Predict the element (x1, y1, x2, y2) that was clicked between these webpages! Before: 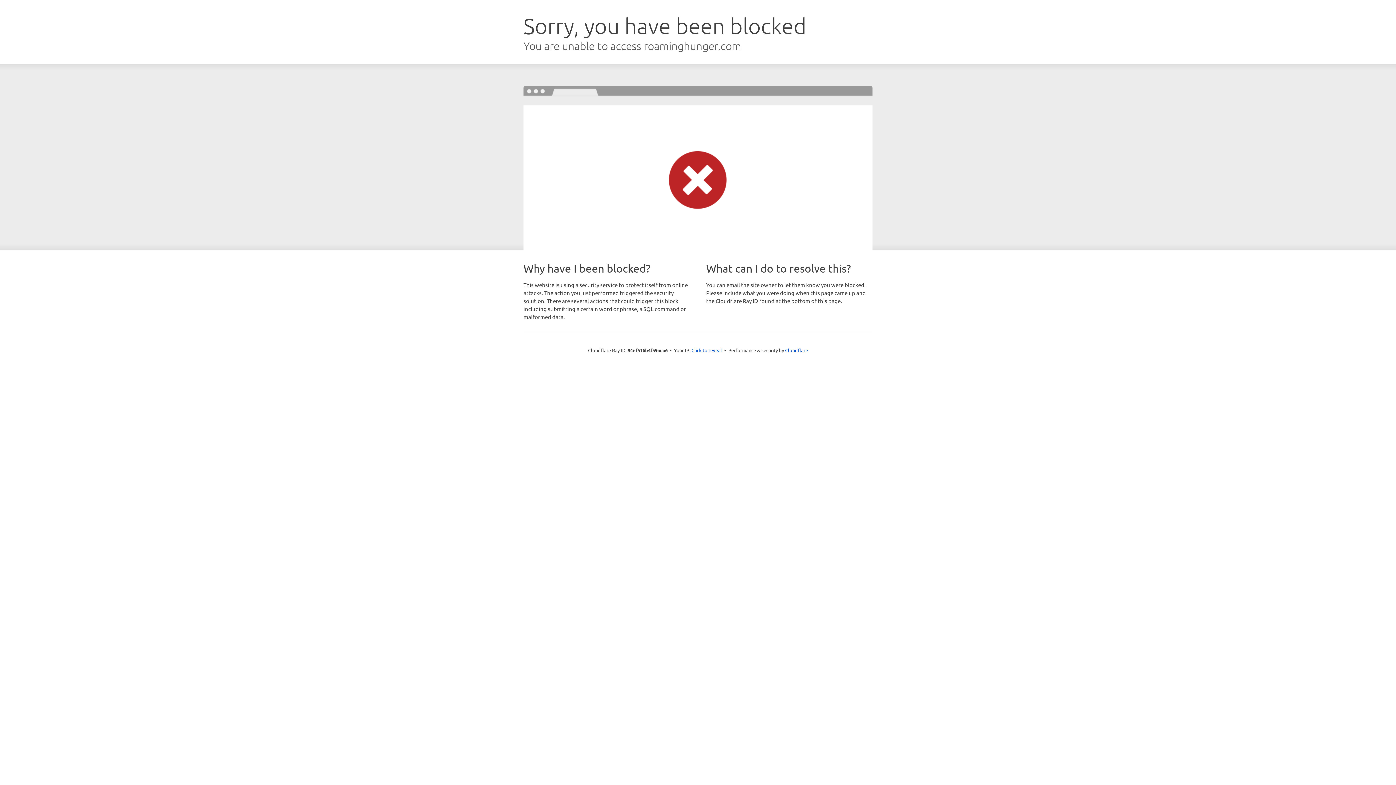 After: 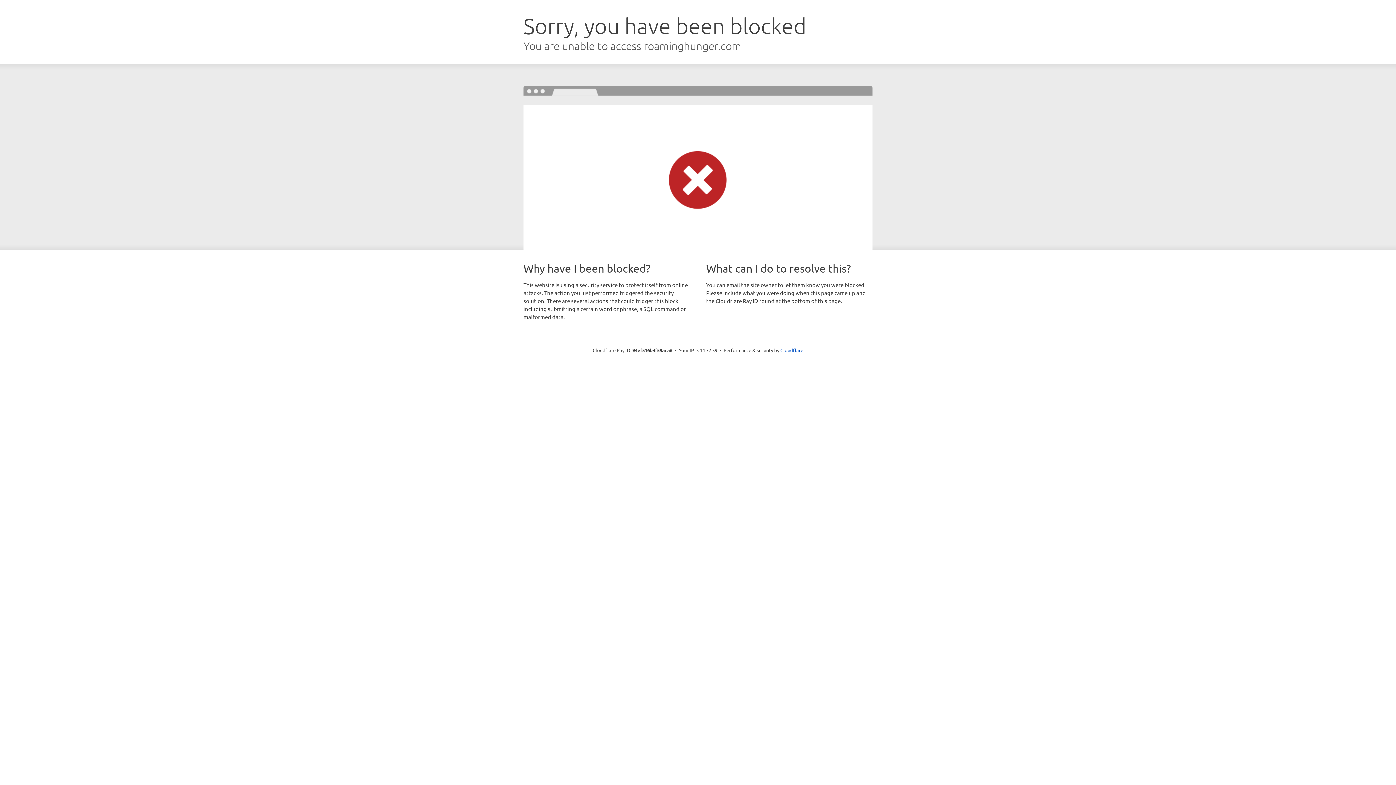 Action: bbox: (691, 346, 722, 353) label: Click to reveal